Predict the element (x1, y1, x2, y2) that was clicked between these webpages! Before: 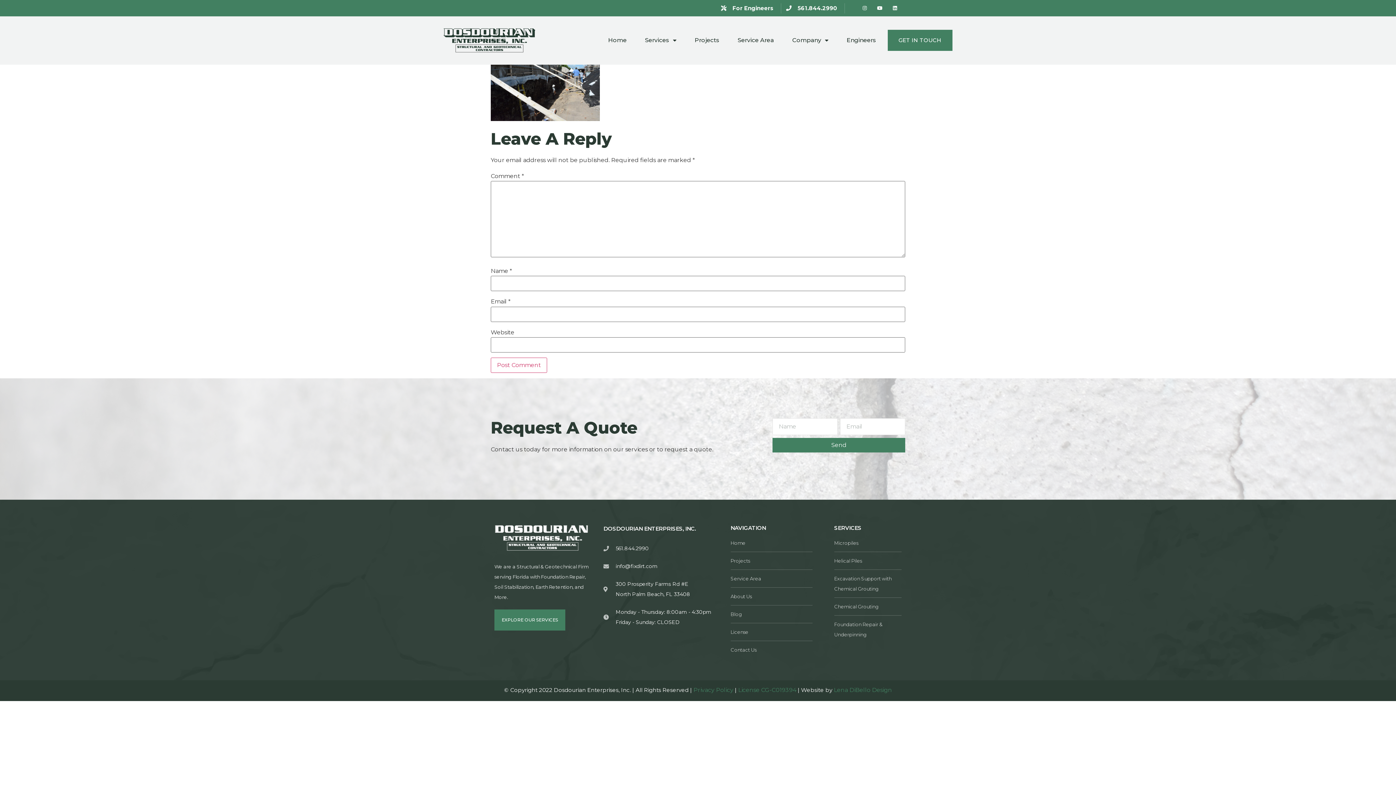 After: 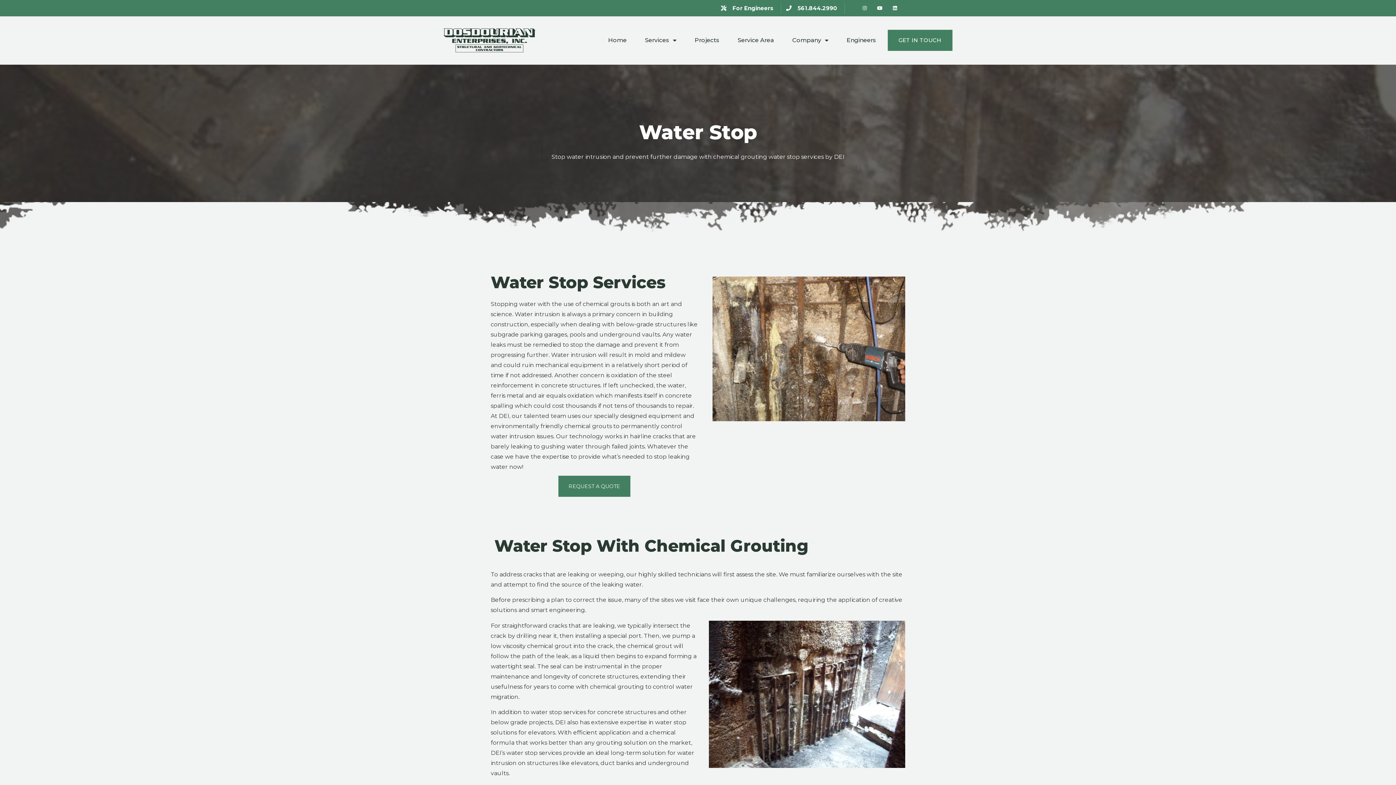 Action: bbox: (834, 573, 901, 594) label: Excavation Support with Chemical Grouting